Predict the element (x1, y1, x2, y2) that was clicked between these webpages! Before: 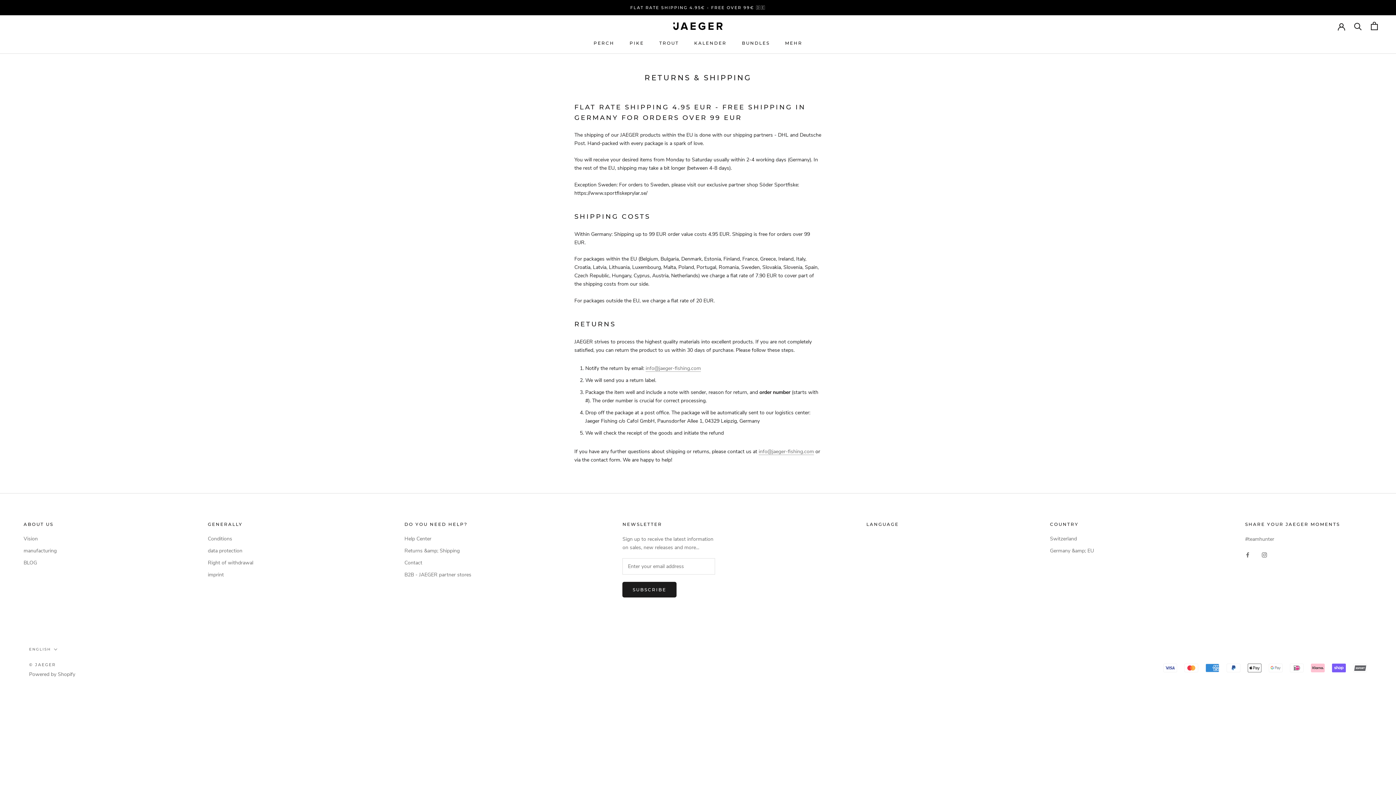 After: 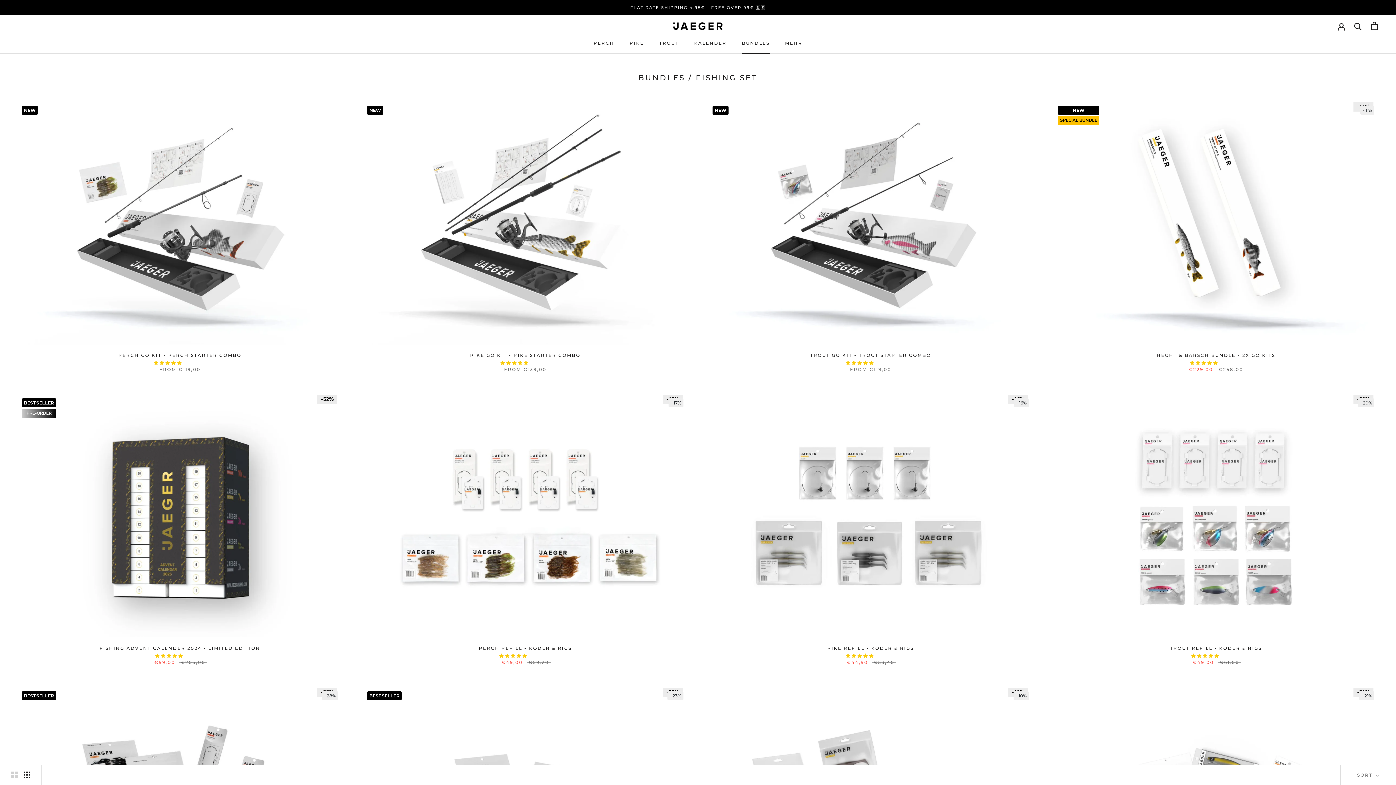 Action: bbox: (742, 40, 770, 45) label: BUNDLES
BUNDLES